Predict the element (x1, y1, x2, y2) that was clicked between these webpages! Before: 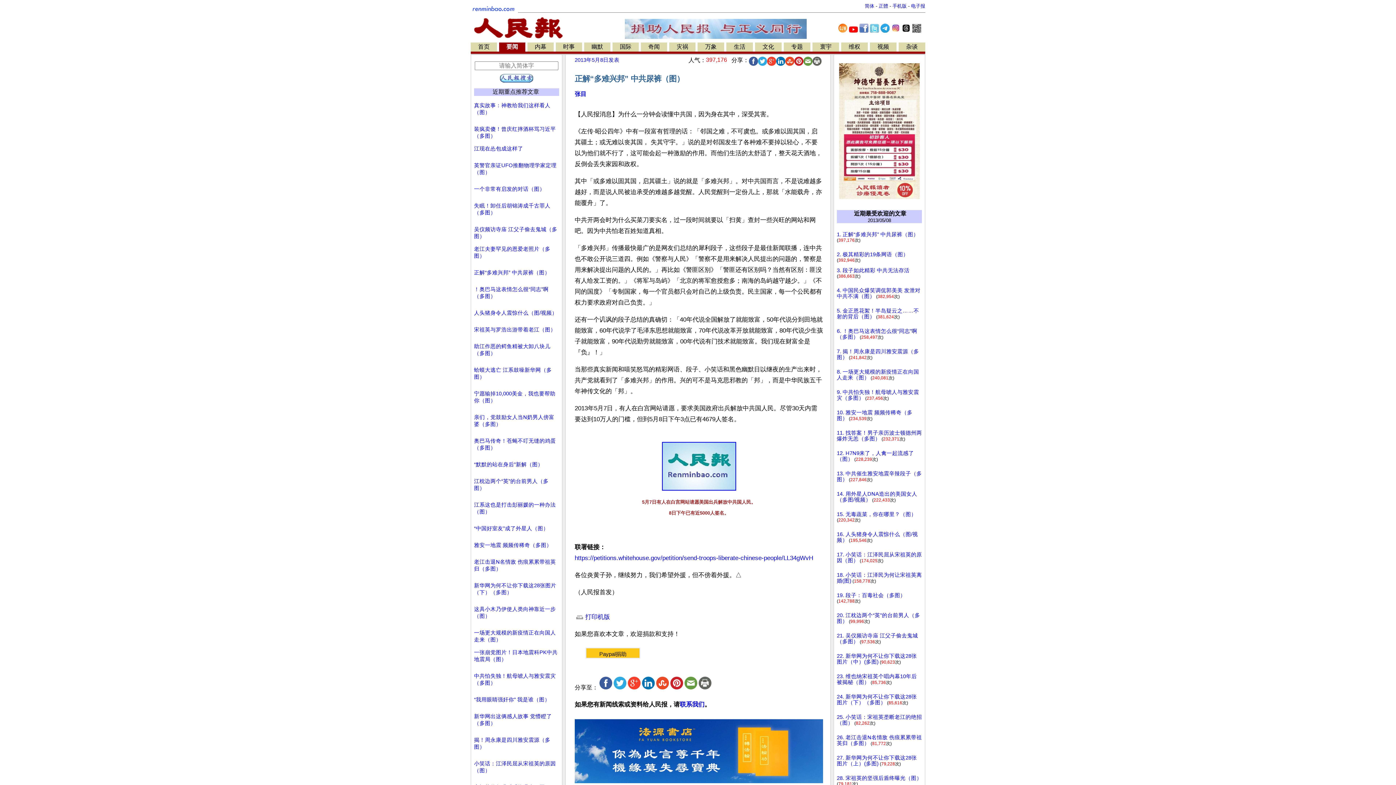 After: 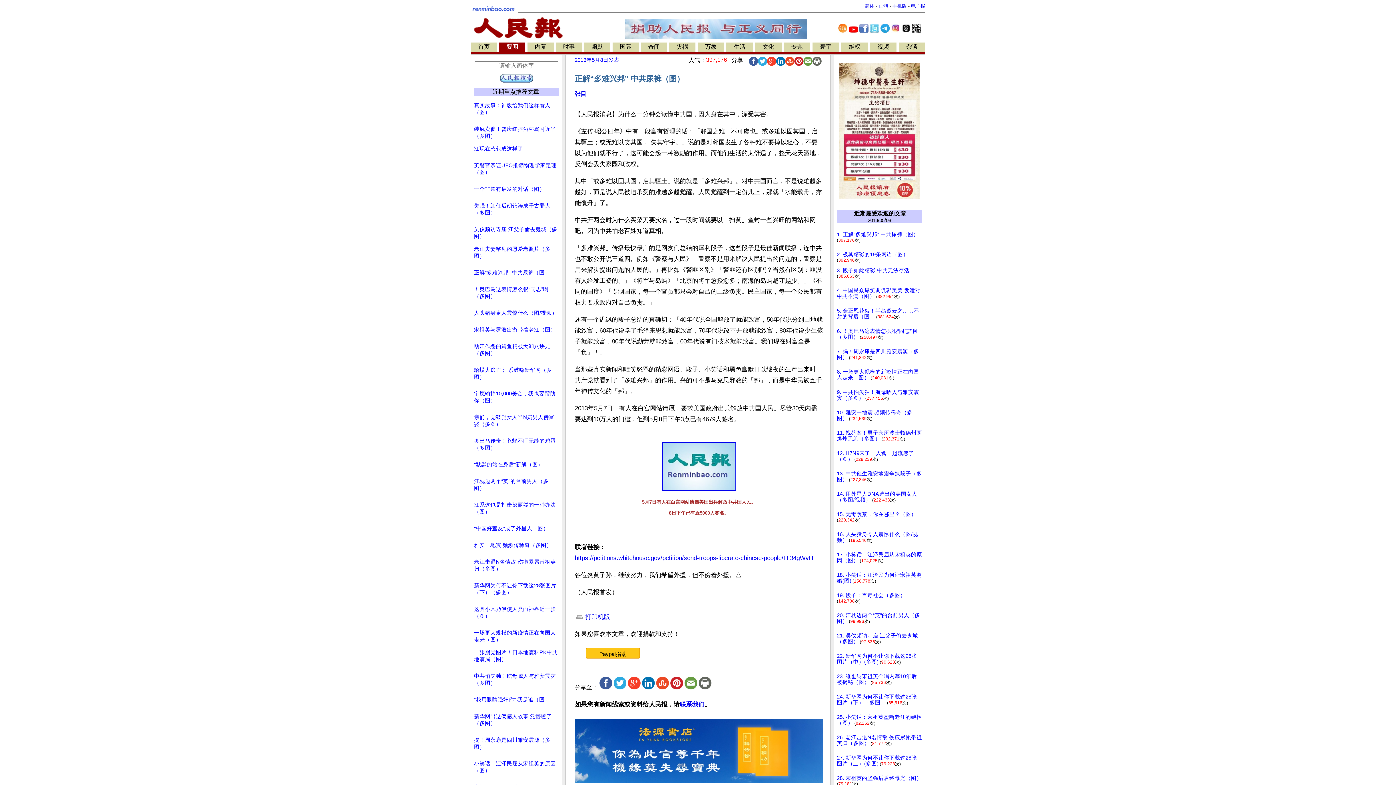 Action: bbox: (585, 648, 640, 658) label: Paypal捐助